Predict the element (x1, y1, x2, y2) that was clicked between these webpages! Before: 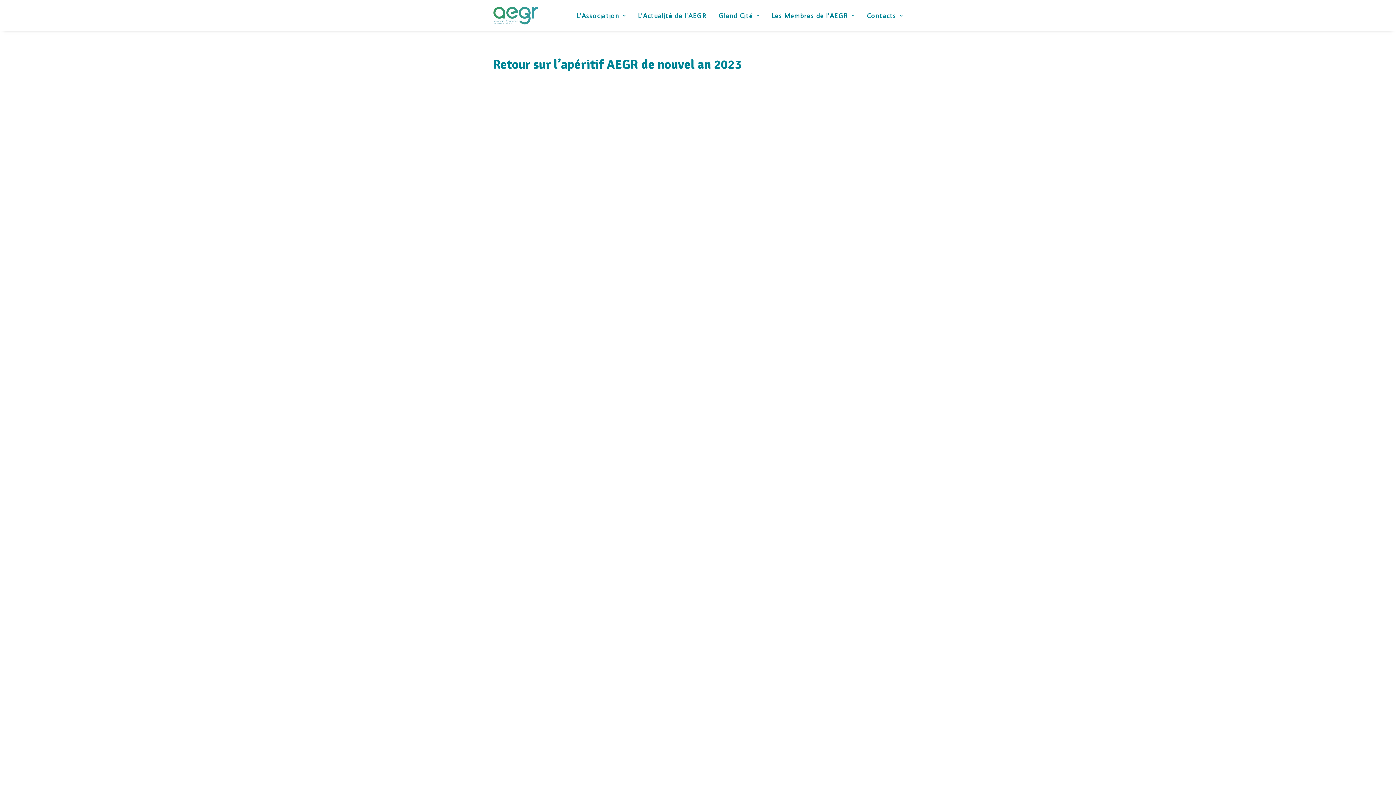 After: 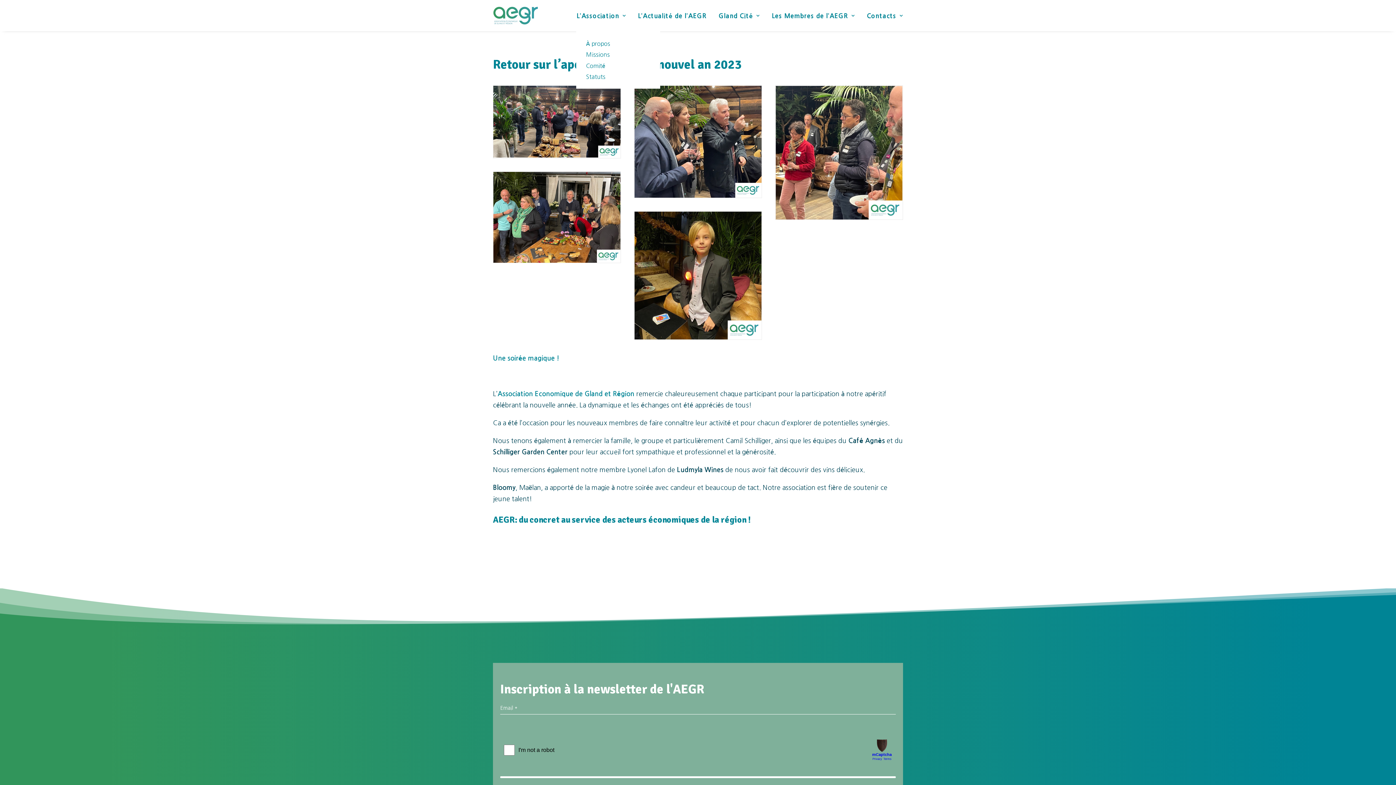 Action: bbox: (576, 0, 631, 31) label: L’Association